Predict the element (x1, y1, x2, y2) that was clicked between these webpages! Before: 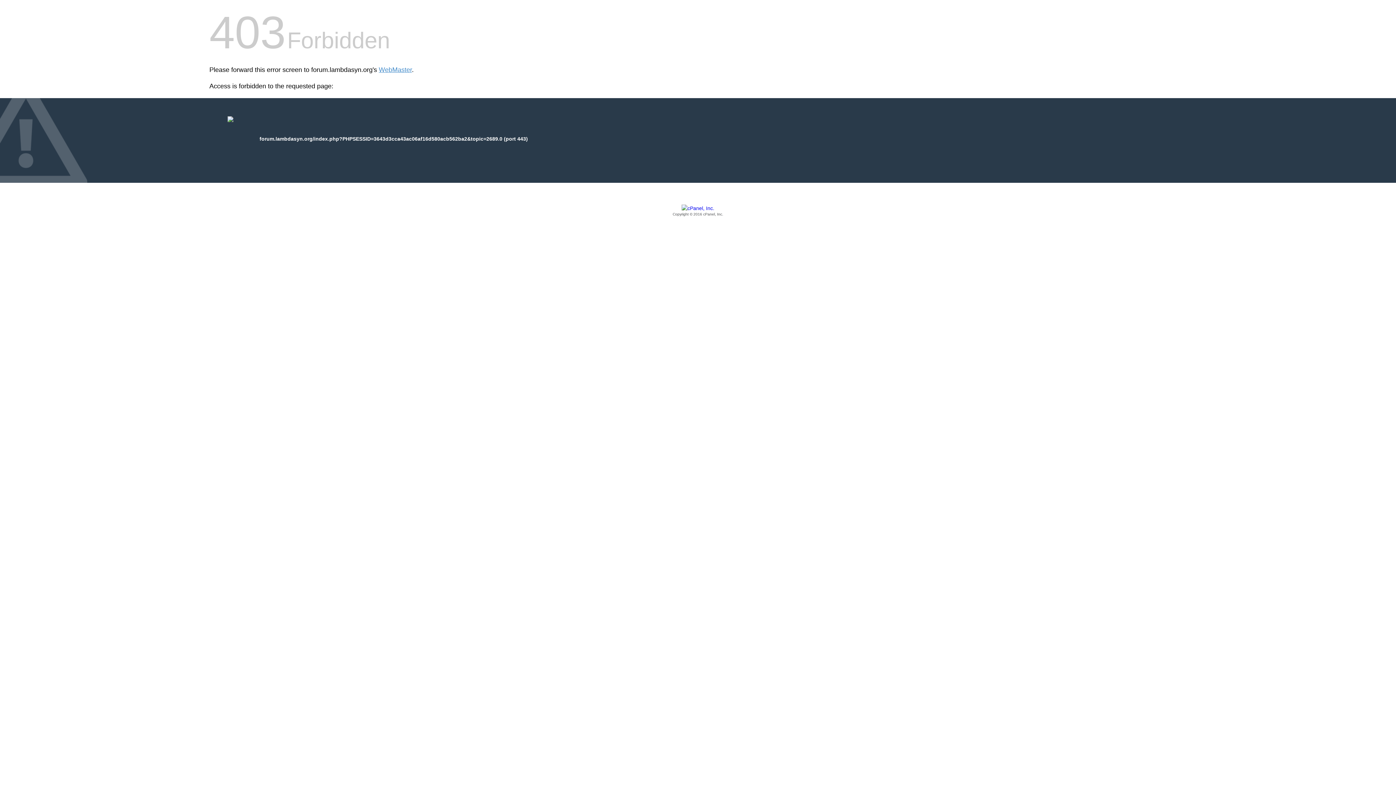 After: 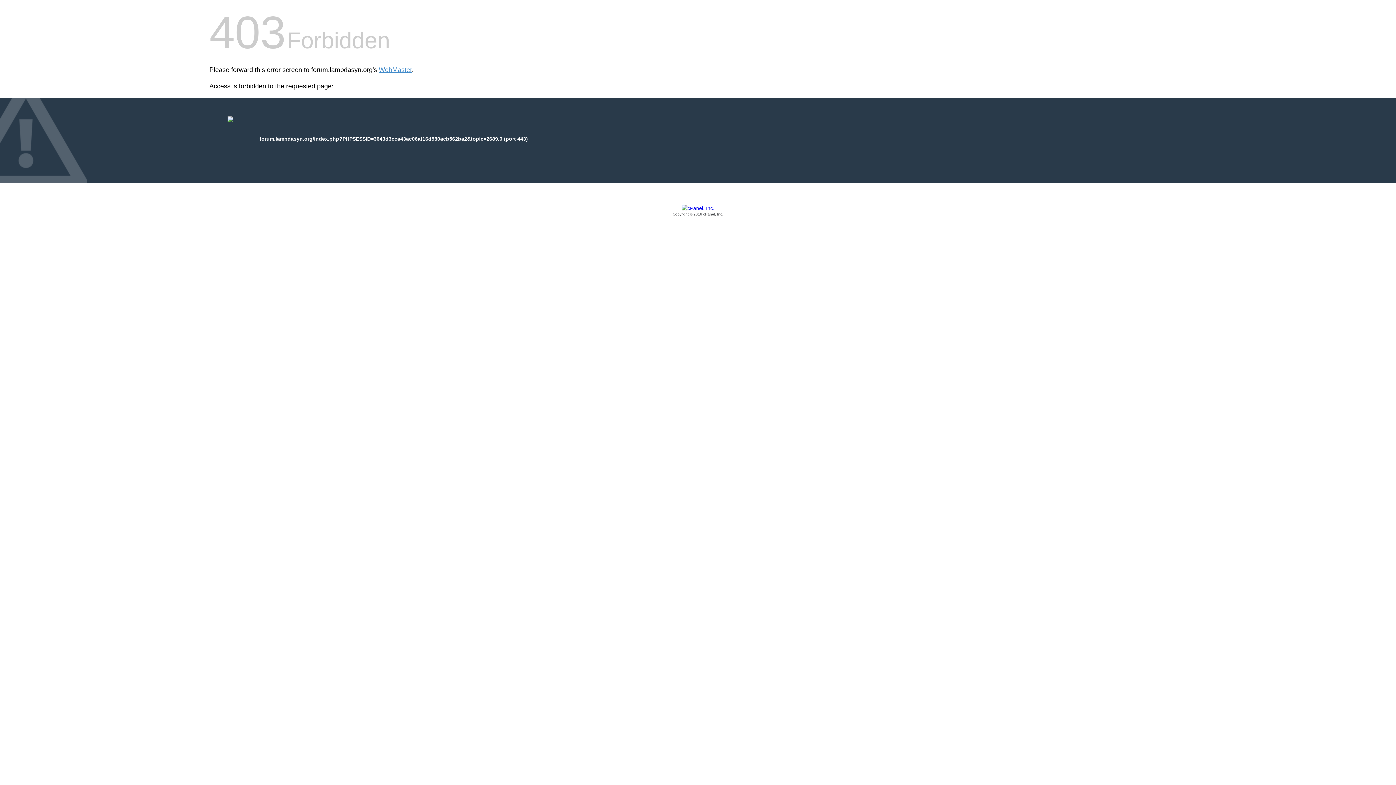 Action: bbox: (209, 205, 1186, 217) label: Copyright © 2016 cPanel, Inc.